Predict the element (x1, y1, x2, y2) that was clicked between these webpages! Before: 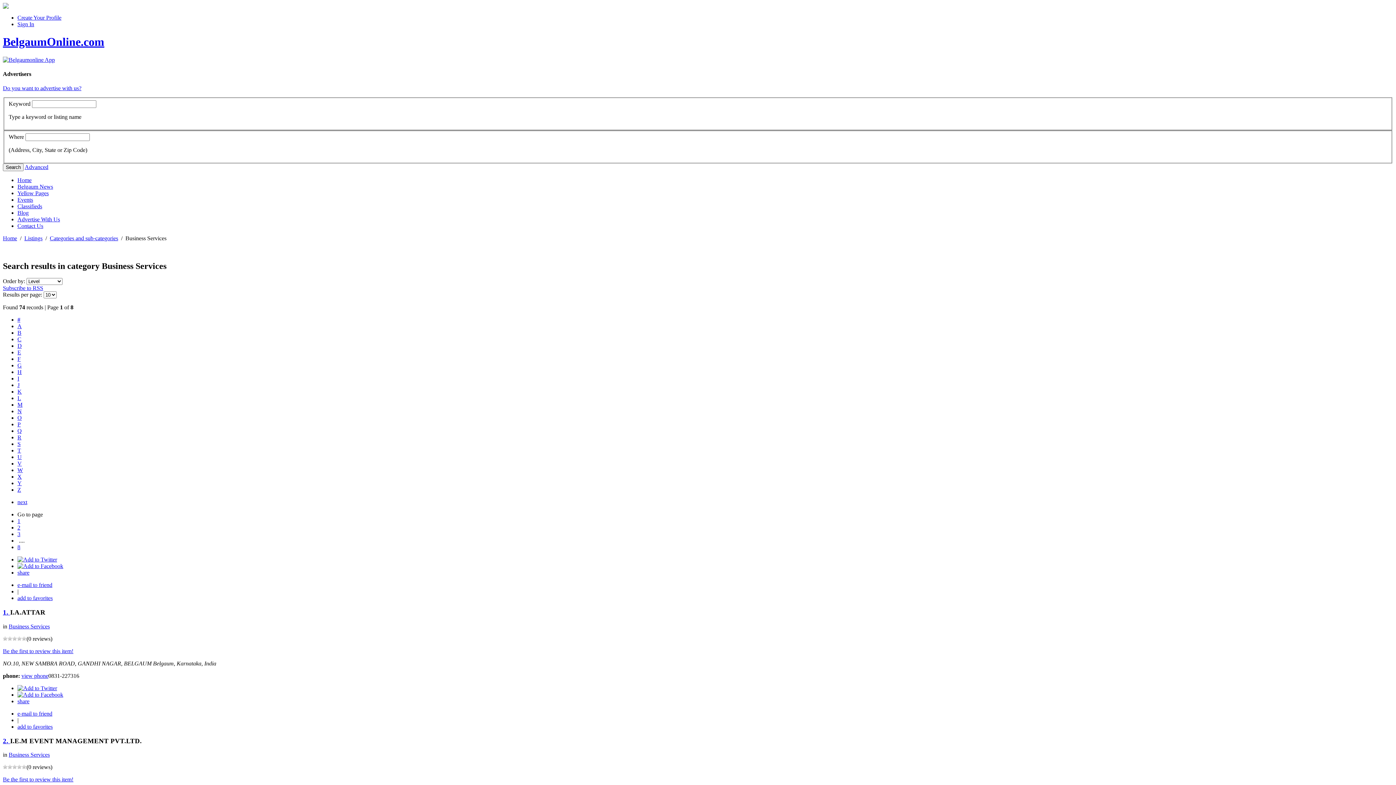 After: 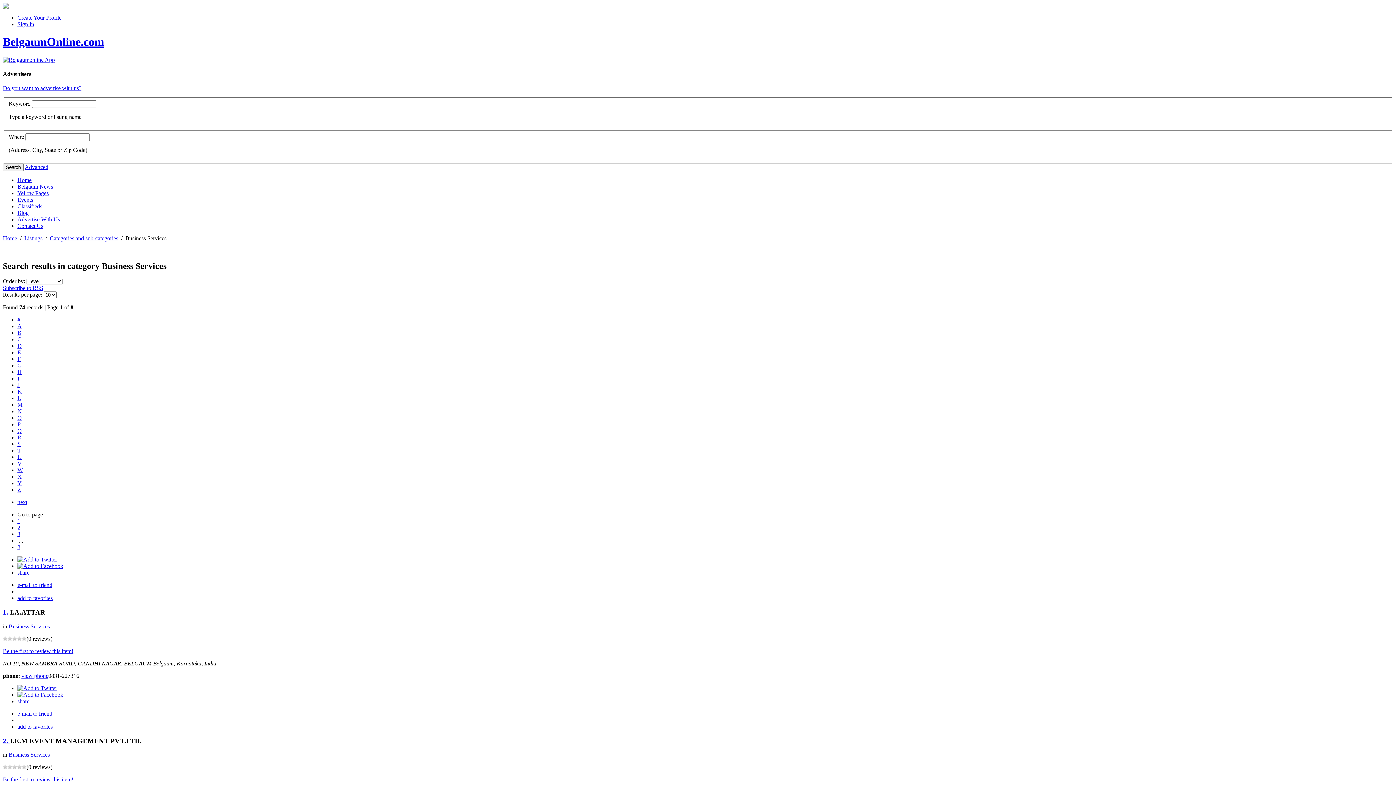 Action: bbox: (17, 375, 19, 381) label: I